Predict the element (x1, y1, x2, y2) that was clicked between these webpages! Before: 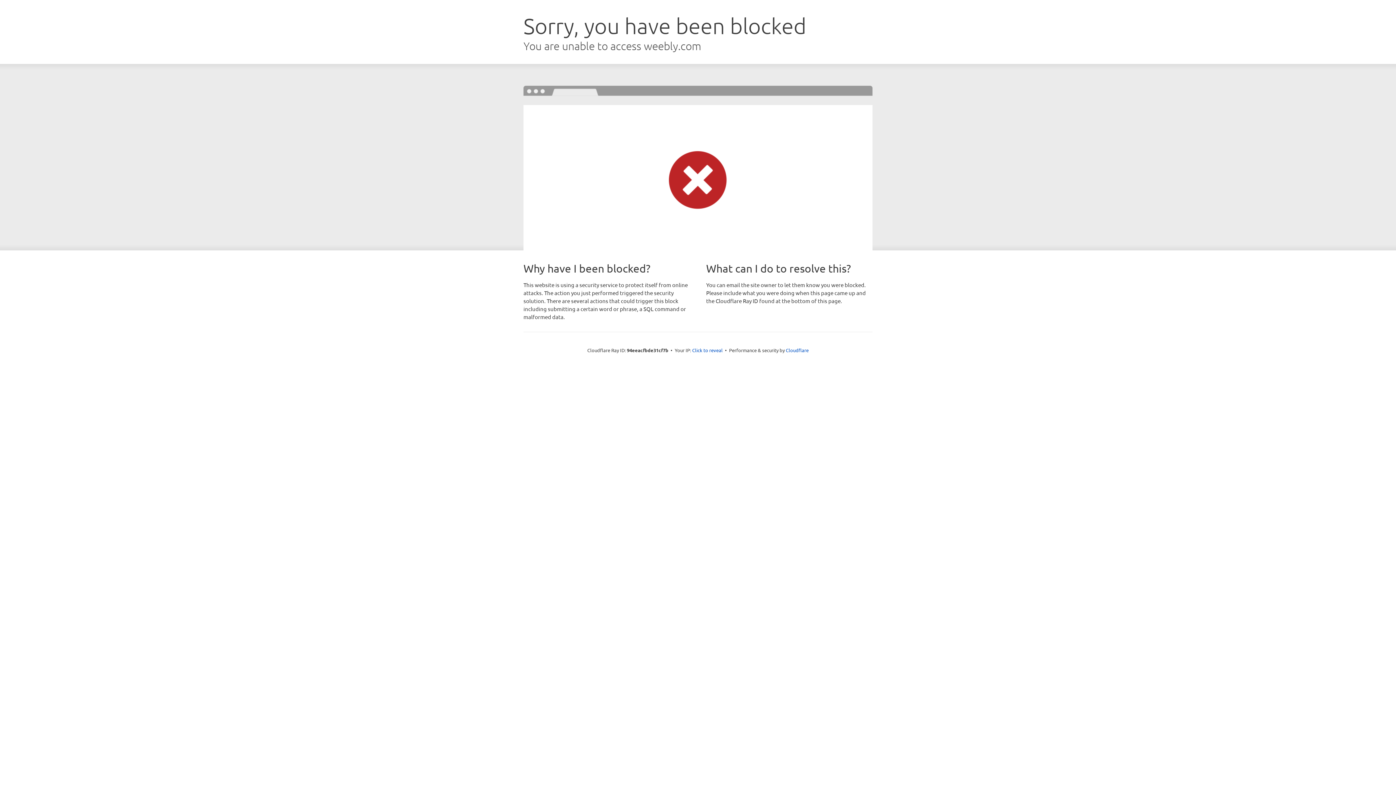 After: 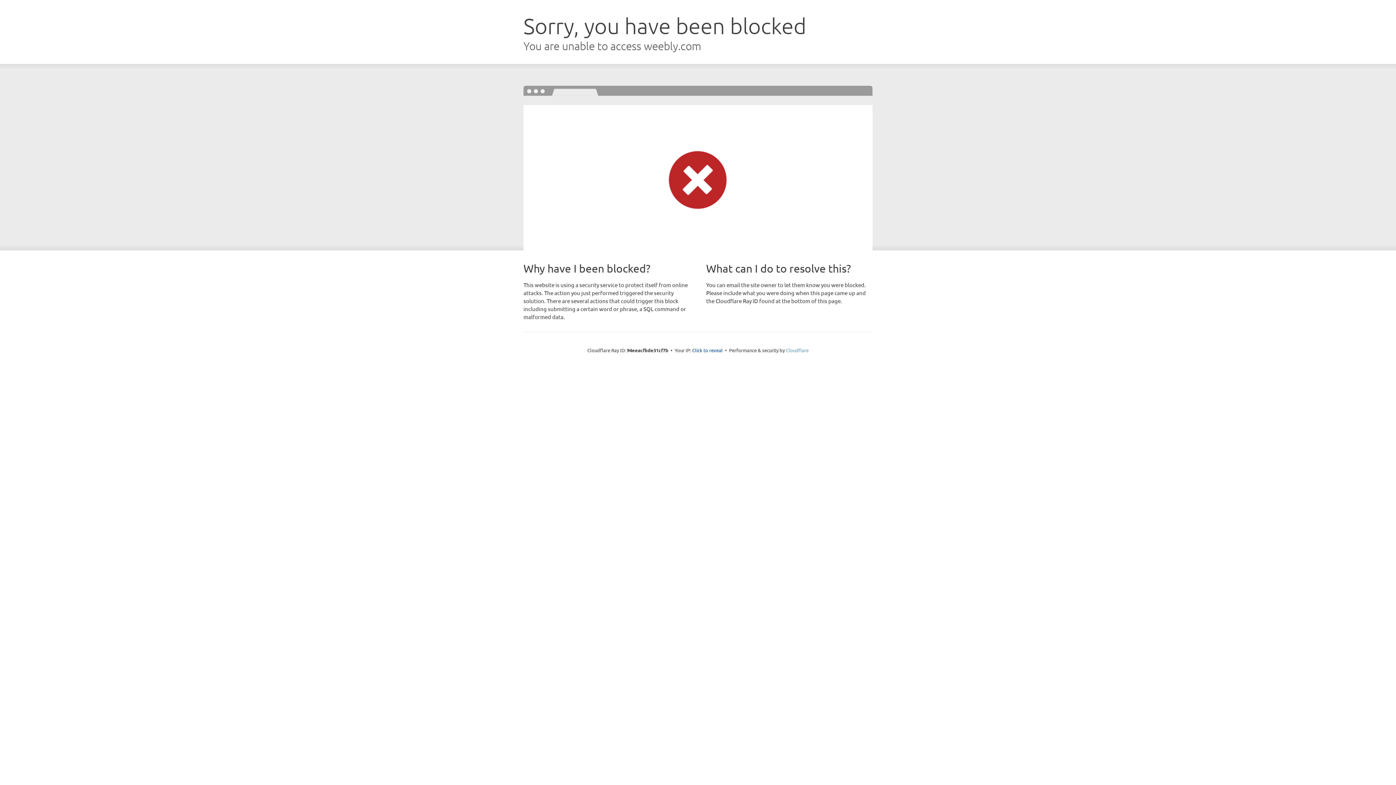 Action: label: Cloudflare bbox: (786, 347, 808, 353)